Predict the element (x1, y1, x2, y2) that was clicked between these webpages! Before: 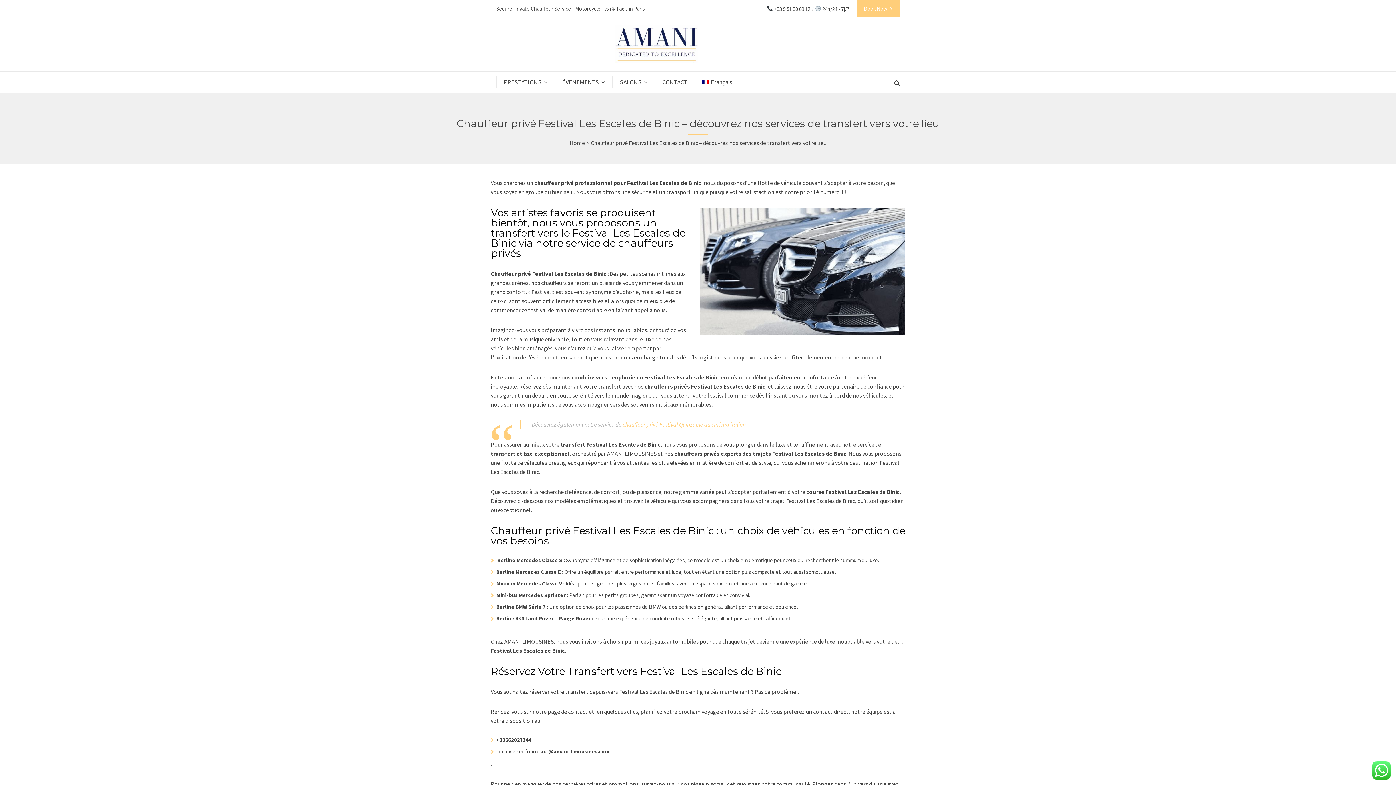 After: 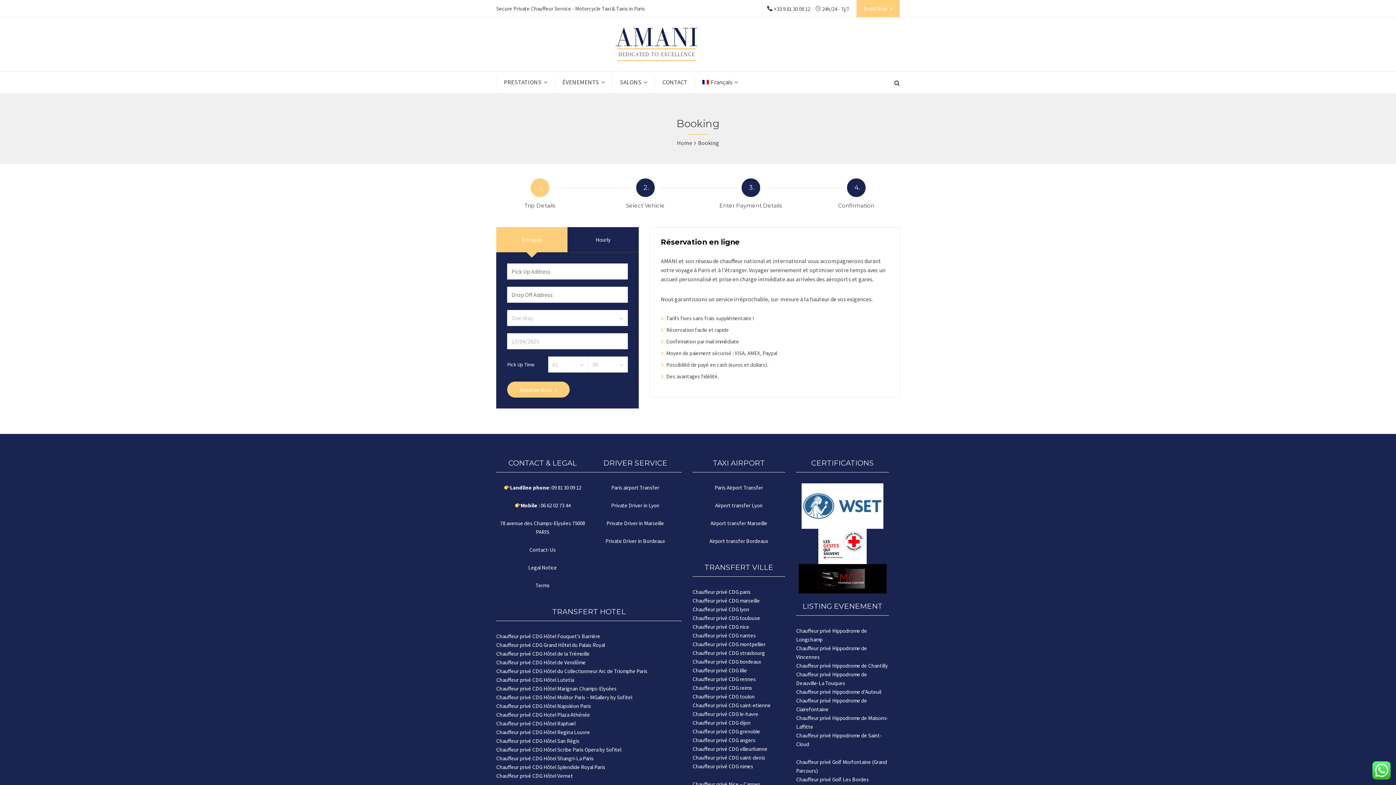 Action: label: Book Now bbox: (856, 0, 900, 17)